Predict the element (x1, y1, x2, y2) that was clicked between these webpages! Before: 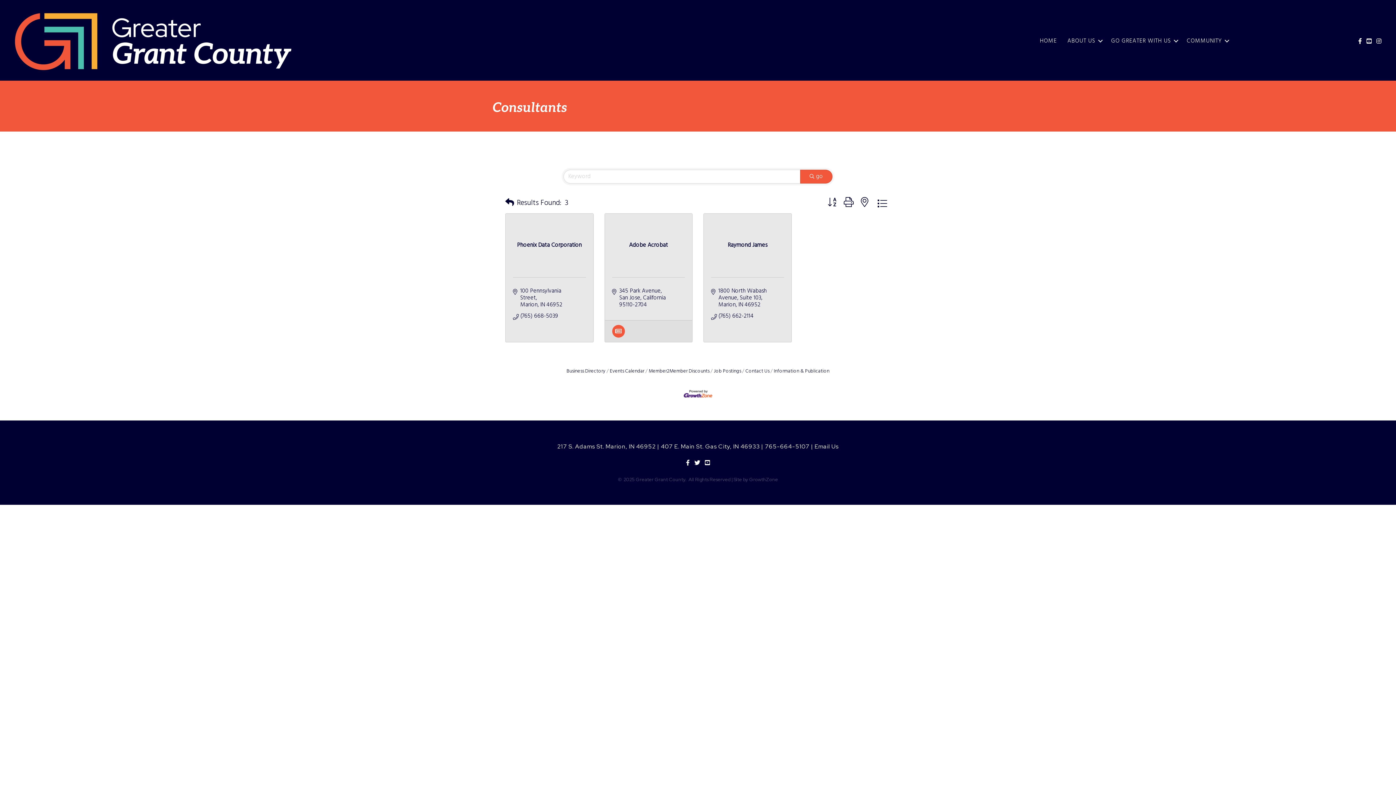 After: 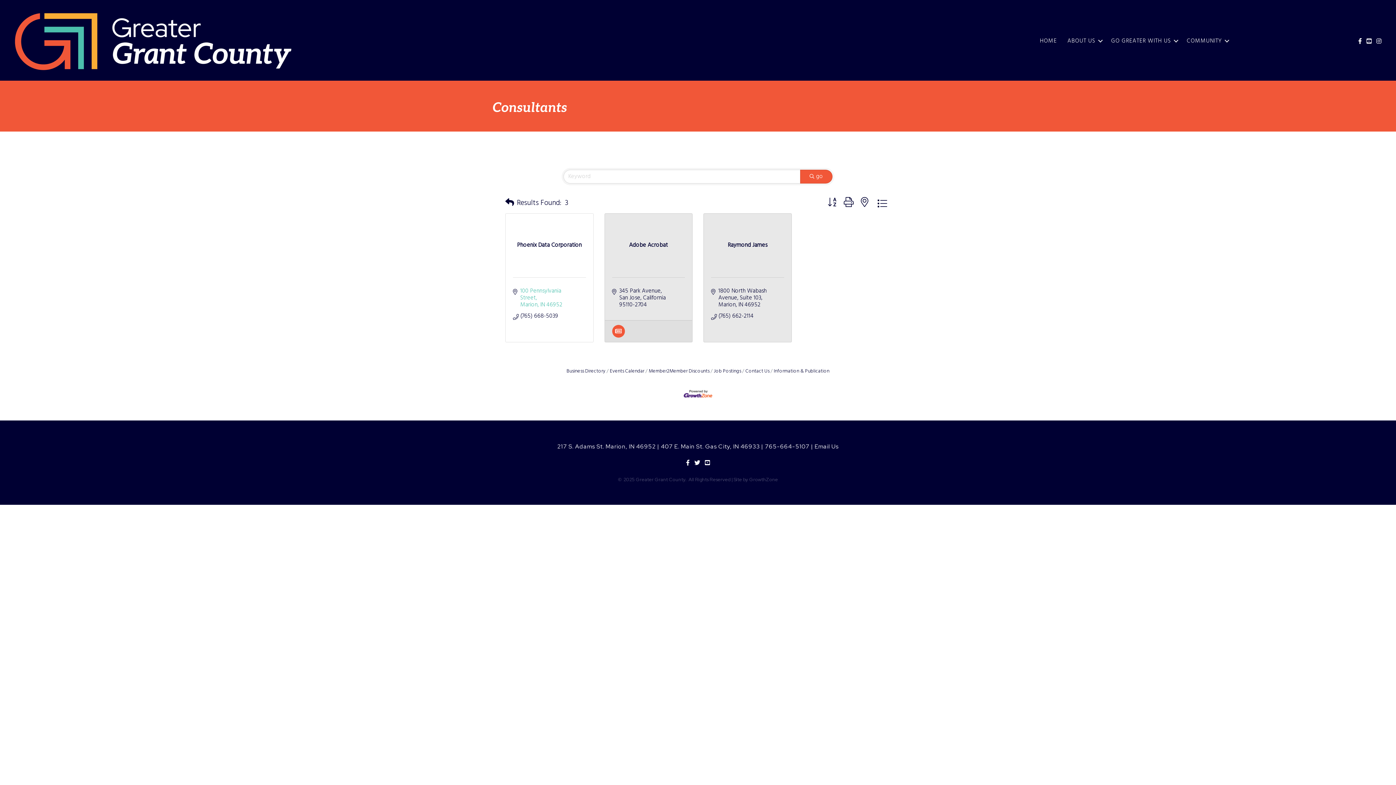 Action: label: 100 Pennsylvania Street
Marion IN 46952 bbox: (520, 287, 578, 308)